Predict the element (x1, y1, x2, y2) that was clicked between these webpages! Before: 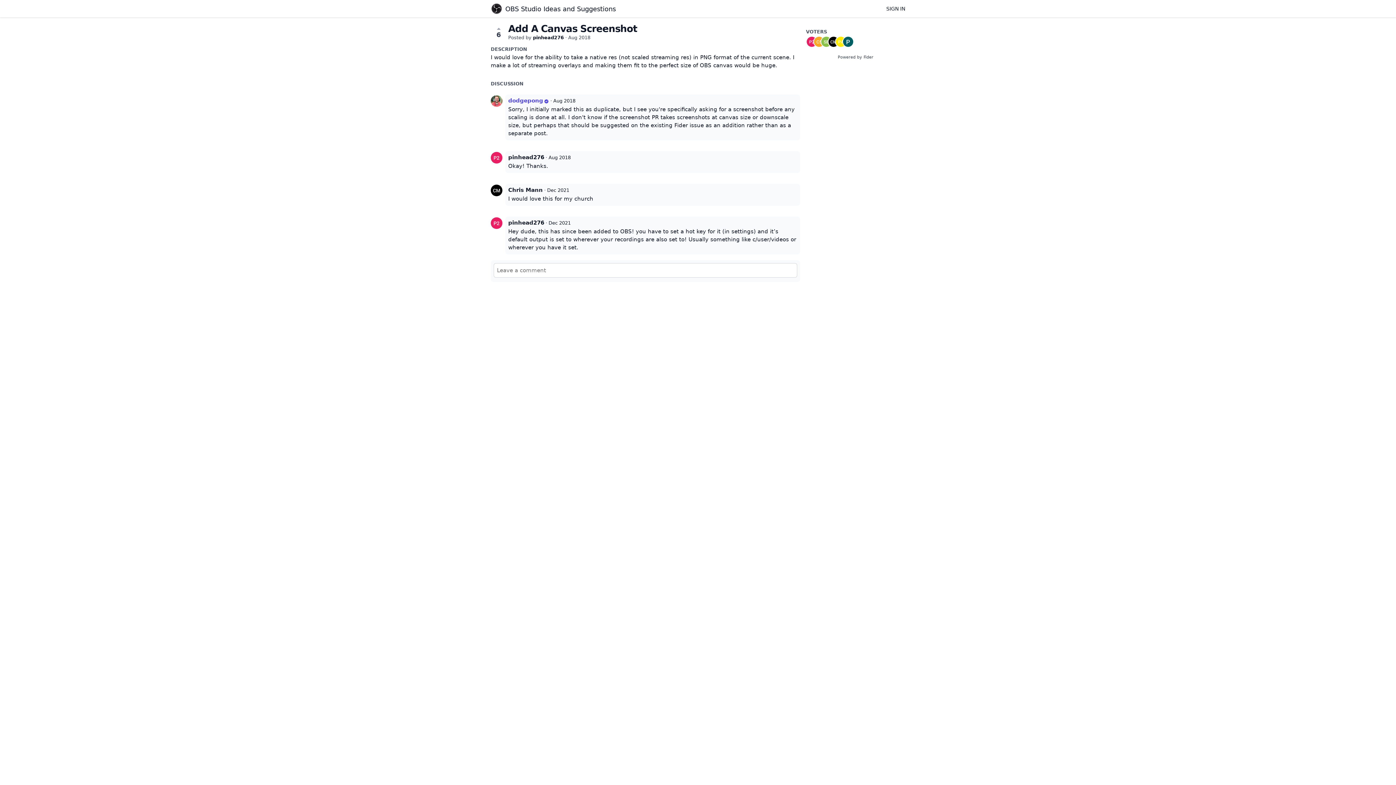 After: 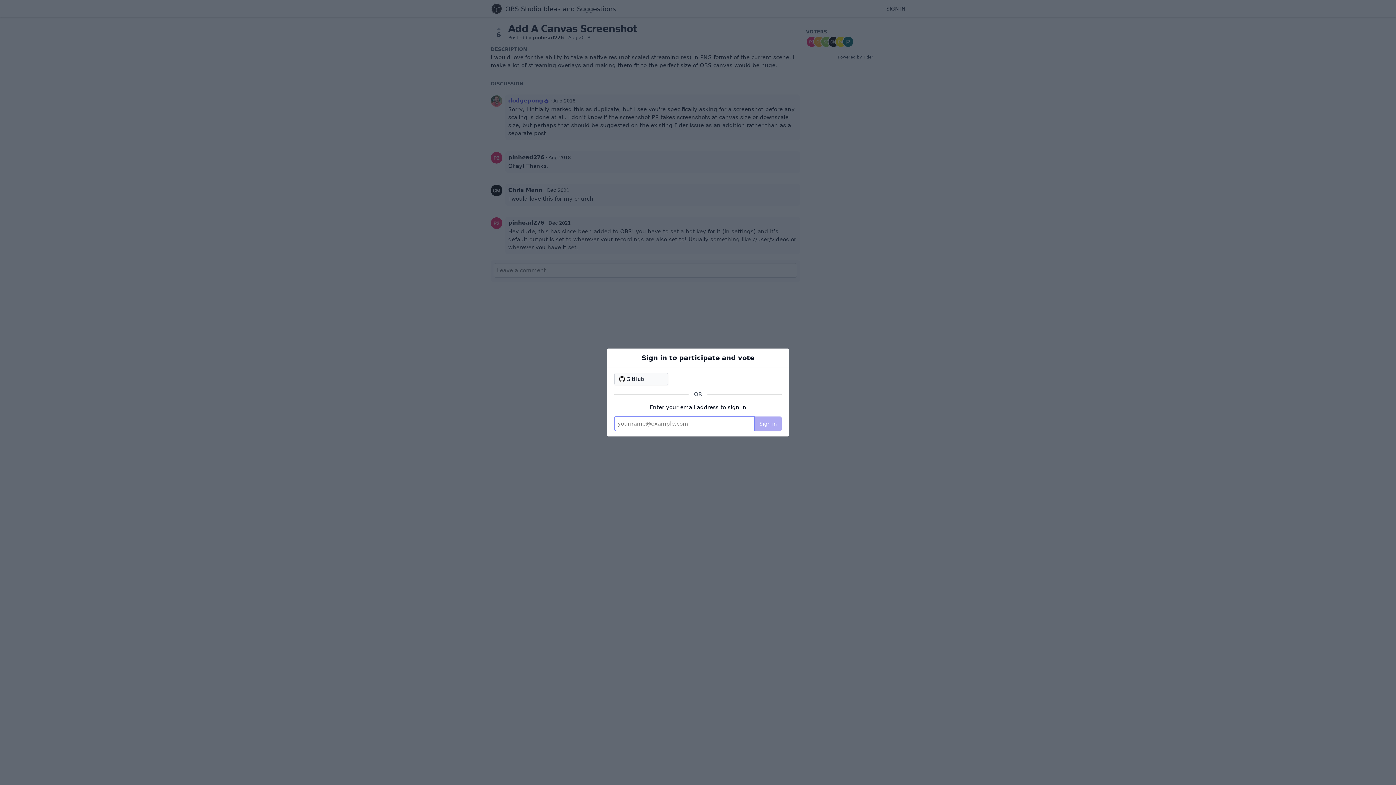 Action: label: 6 bbox: (490, 25, 506, 38)